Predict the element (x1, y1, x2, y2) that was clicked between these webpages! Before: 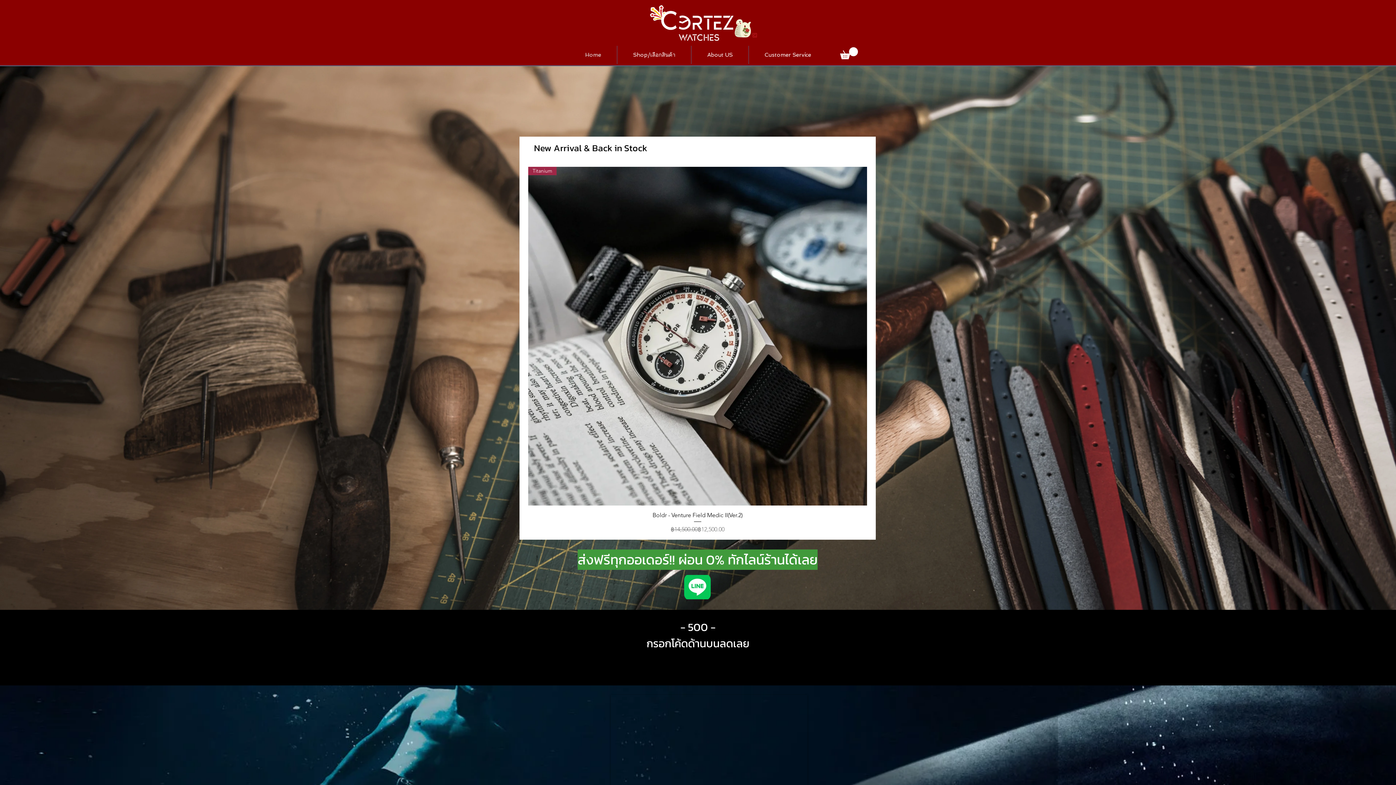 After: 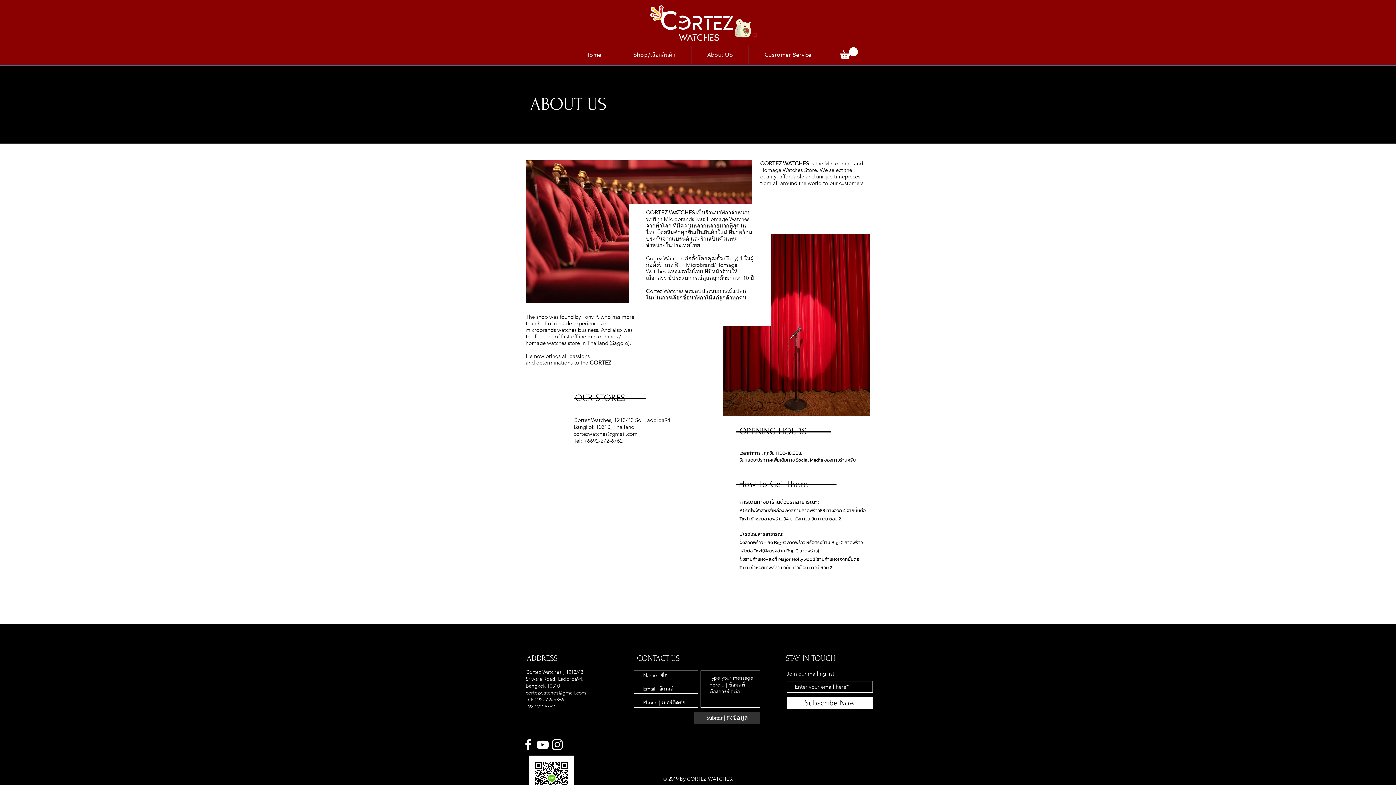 Action: bbox: (691, 45, 748, 64) label: About US